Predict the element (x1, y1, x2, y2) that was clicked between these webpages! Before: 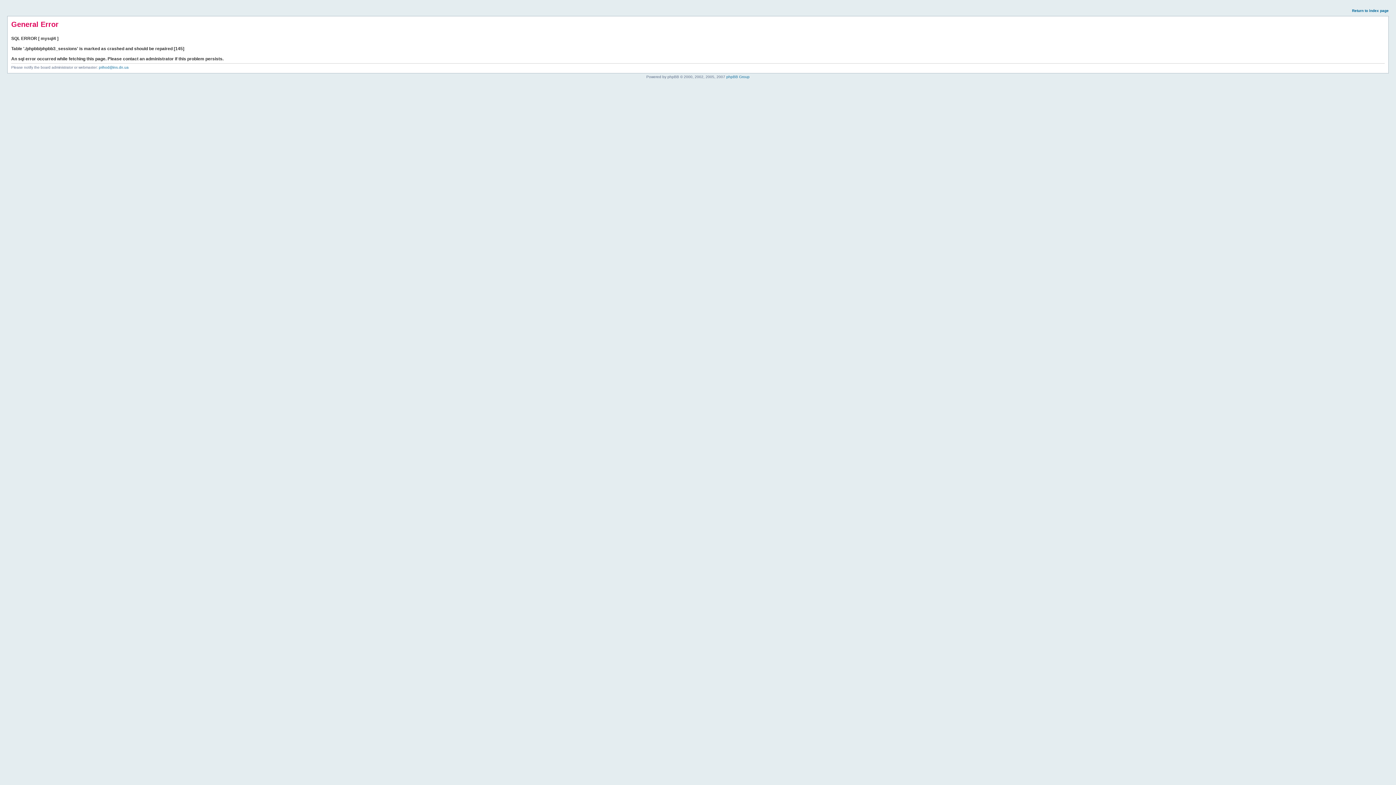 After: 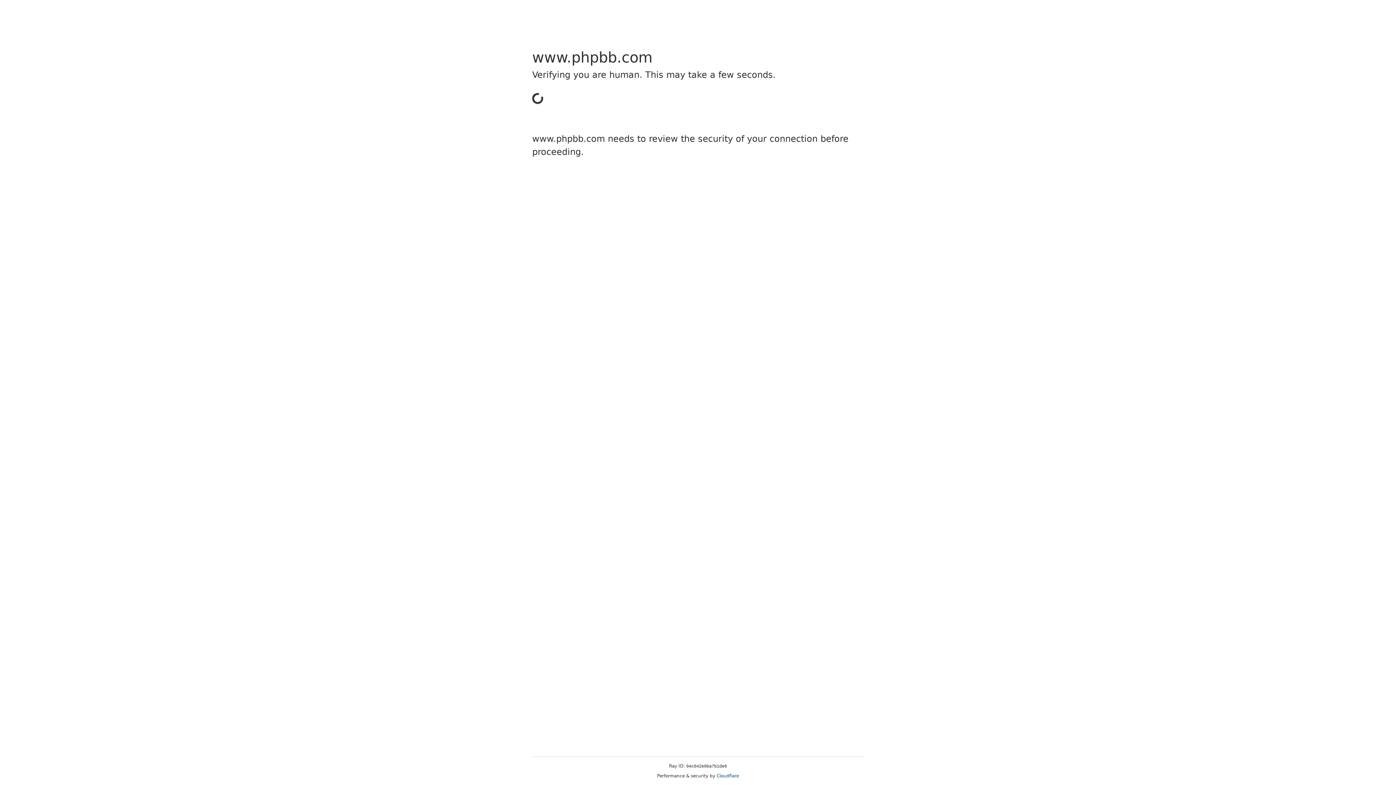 Action: label: phpBB Group bbox: (726, 74, 749, 78)